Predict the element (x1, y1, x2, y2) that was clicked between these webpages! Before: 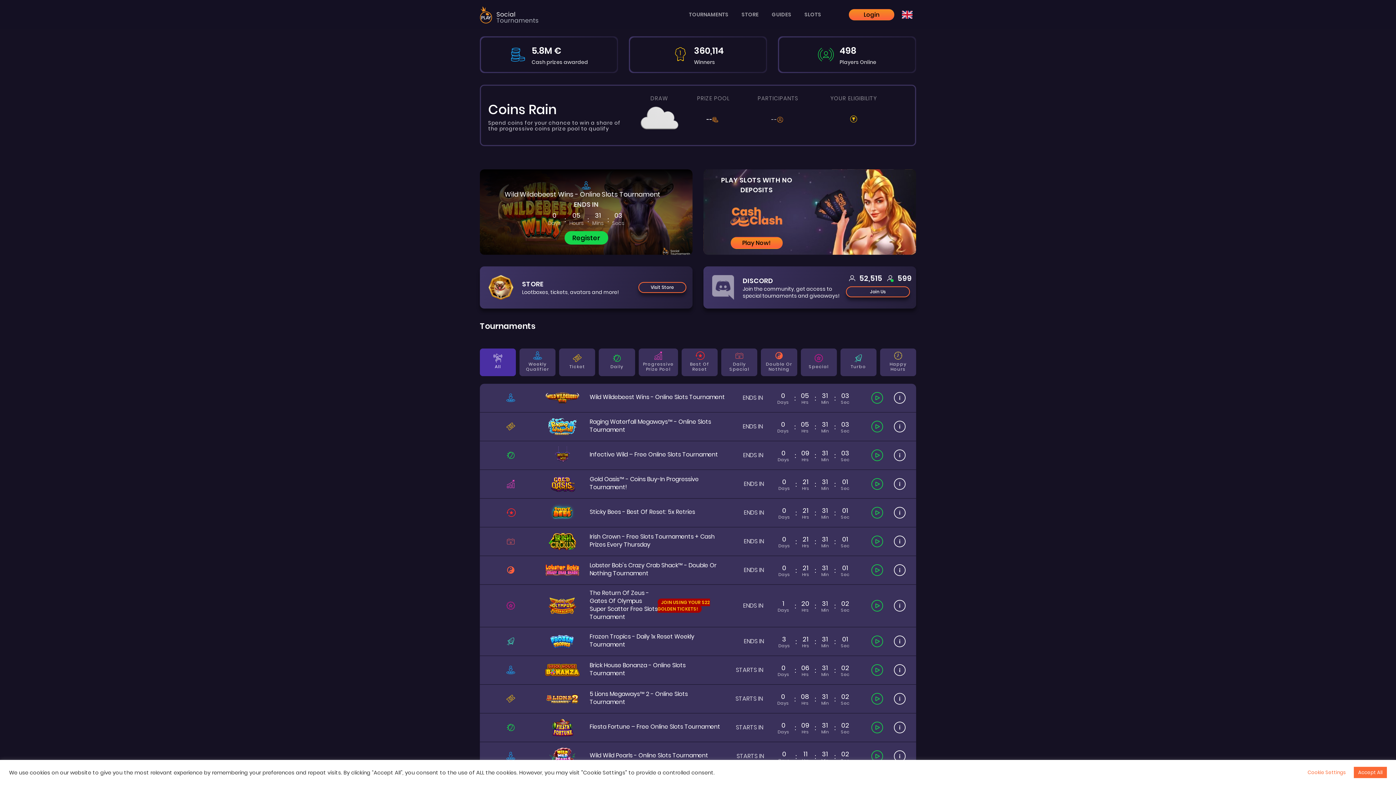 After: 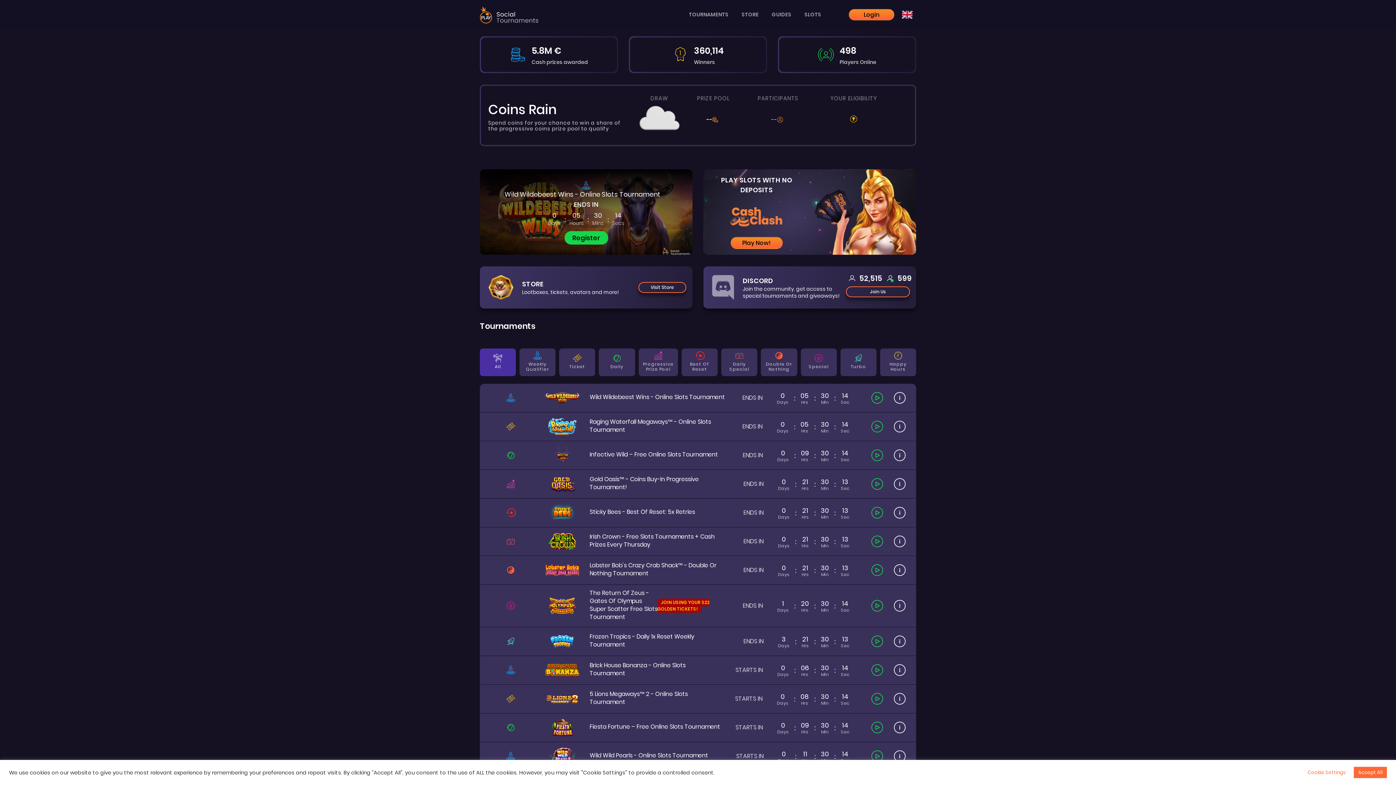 Action: bbox: (480, 0, 538, 29)